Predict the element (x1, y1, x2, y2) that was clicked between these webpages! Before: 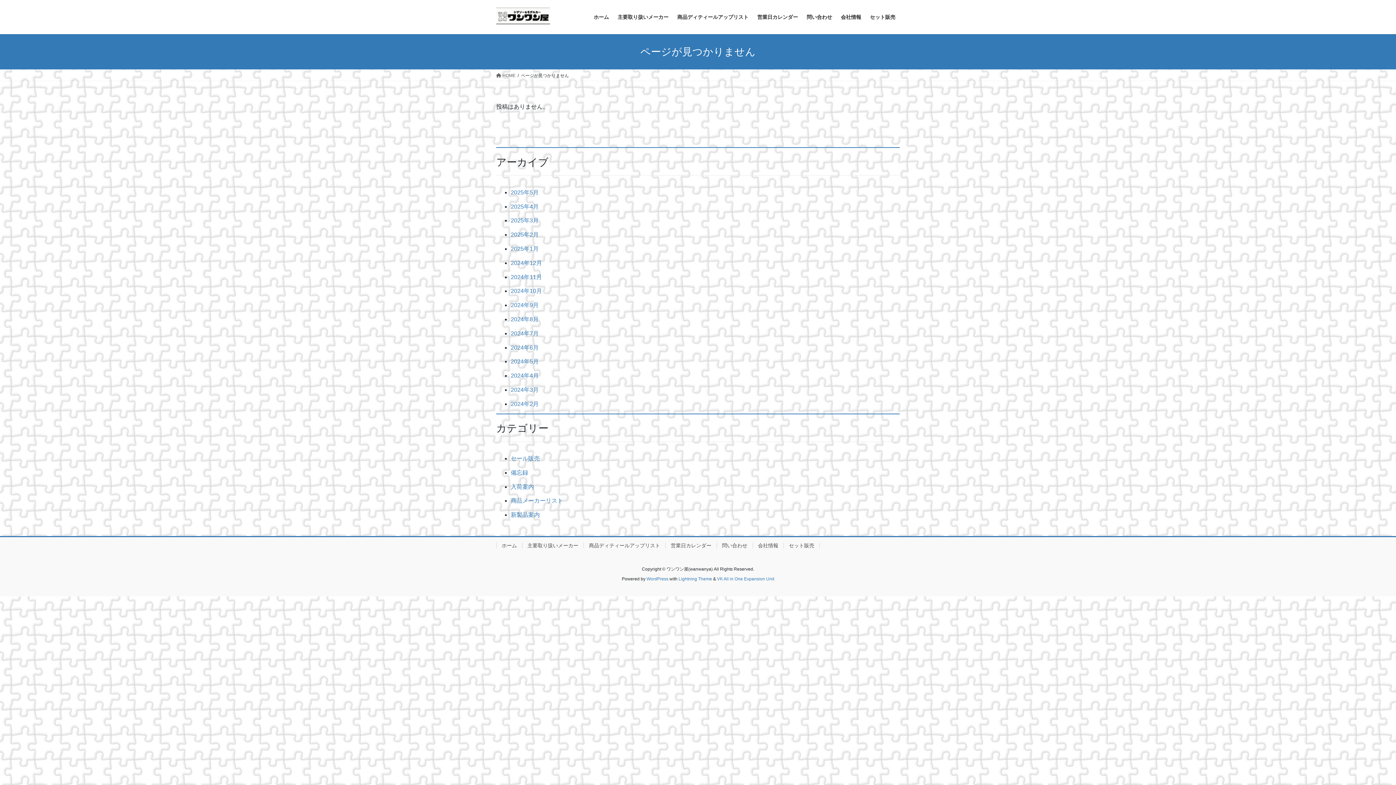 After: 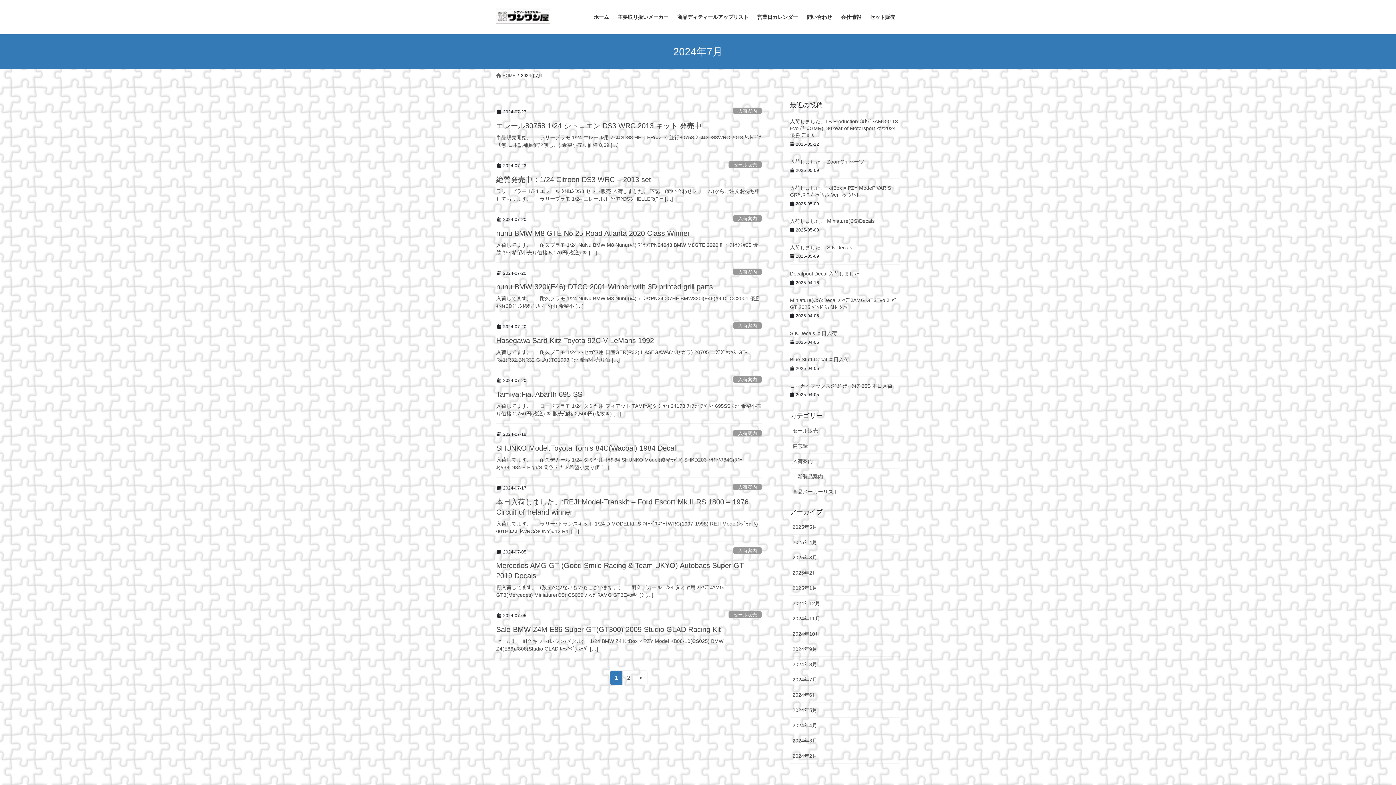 Action: bbox: (510, 330, 538, 336) label: 2024年7月